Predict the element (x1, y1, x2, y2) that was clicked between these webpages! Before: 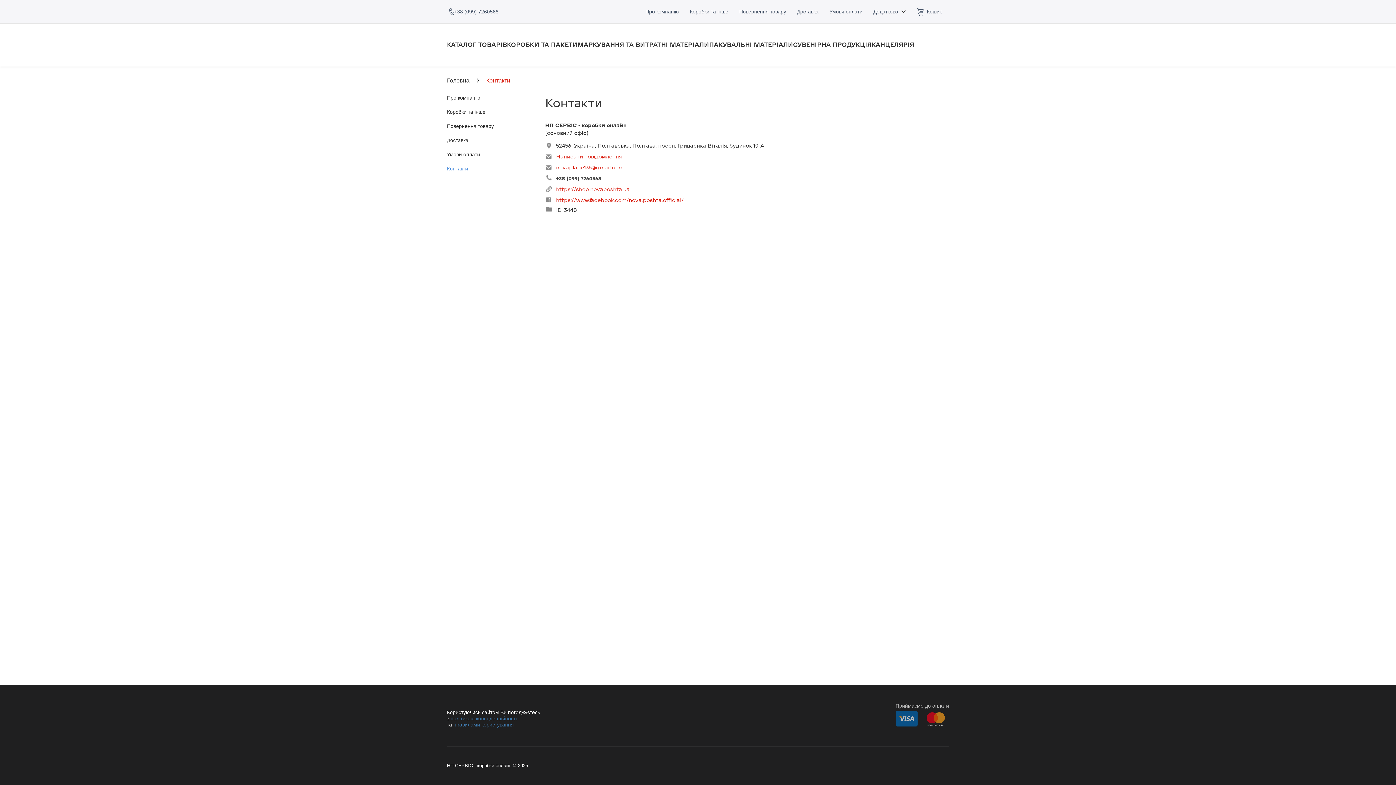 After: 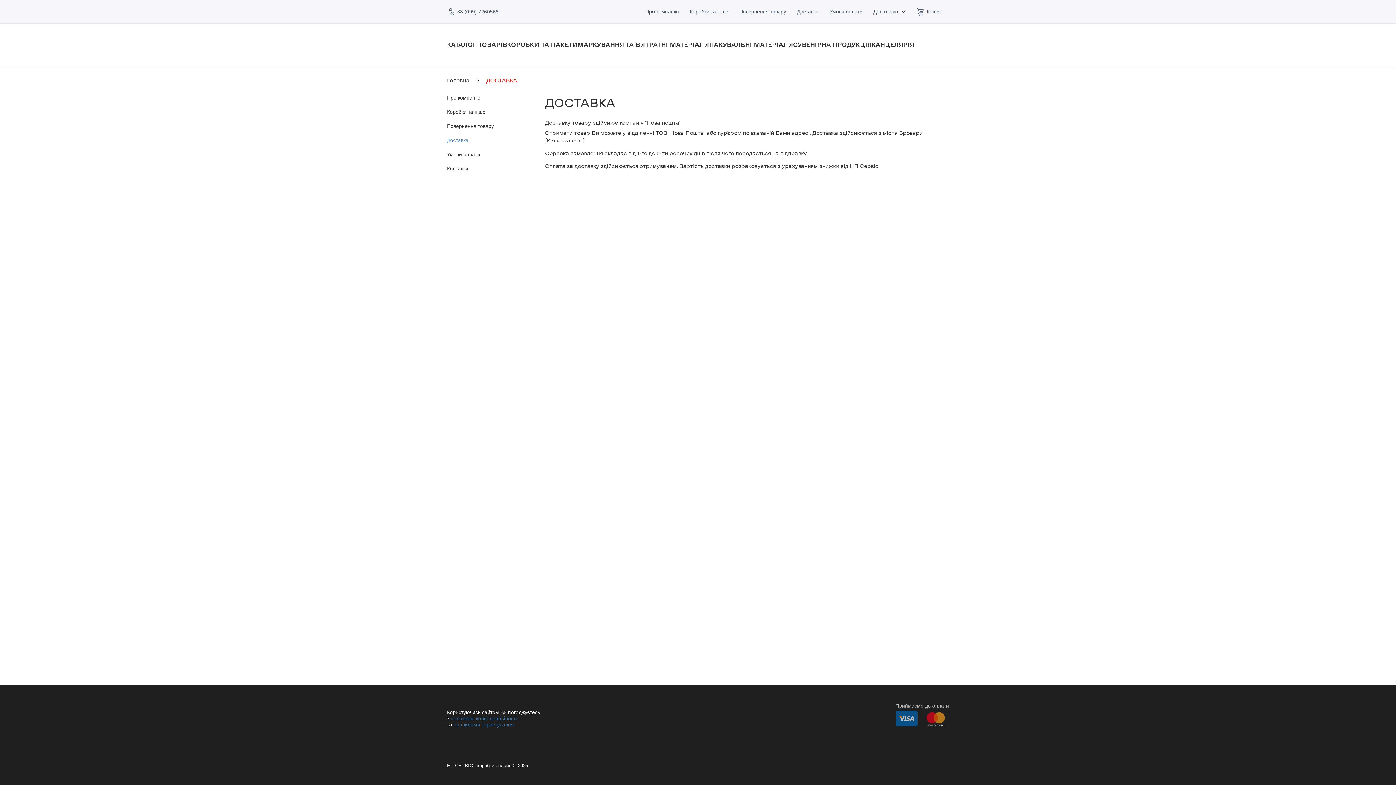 Action: bbox: (447, 137, 468, 143) label: Доставка